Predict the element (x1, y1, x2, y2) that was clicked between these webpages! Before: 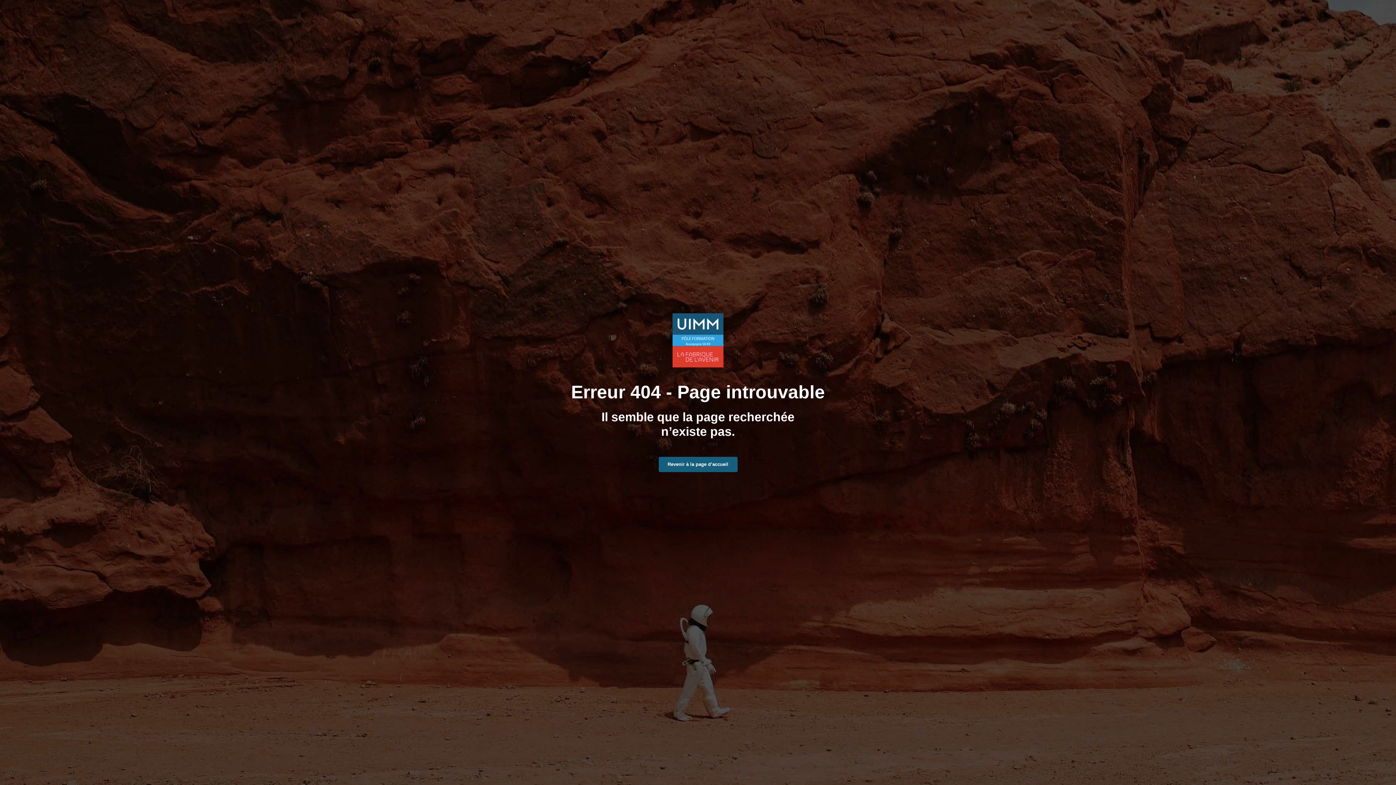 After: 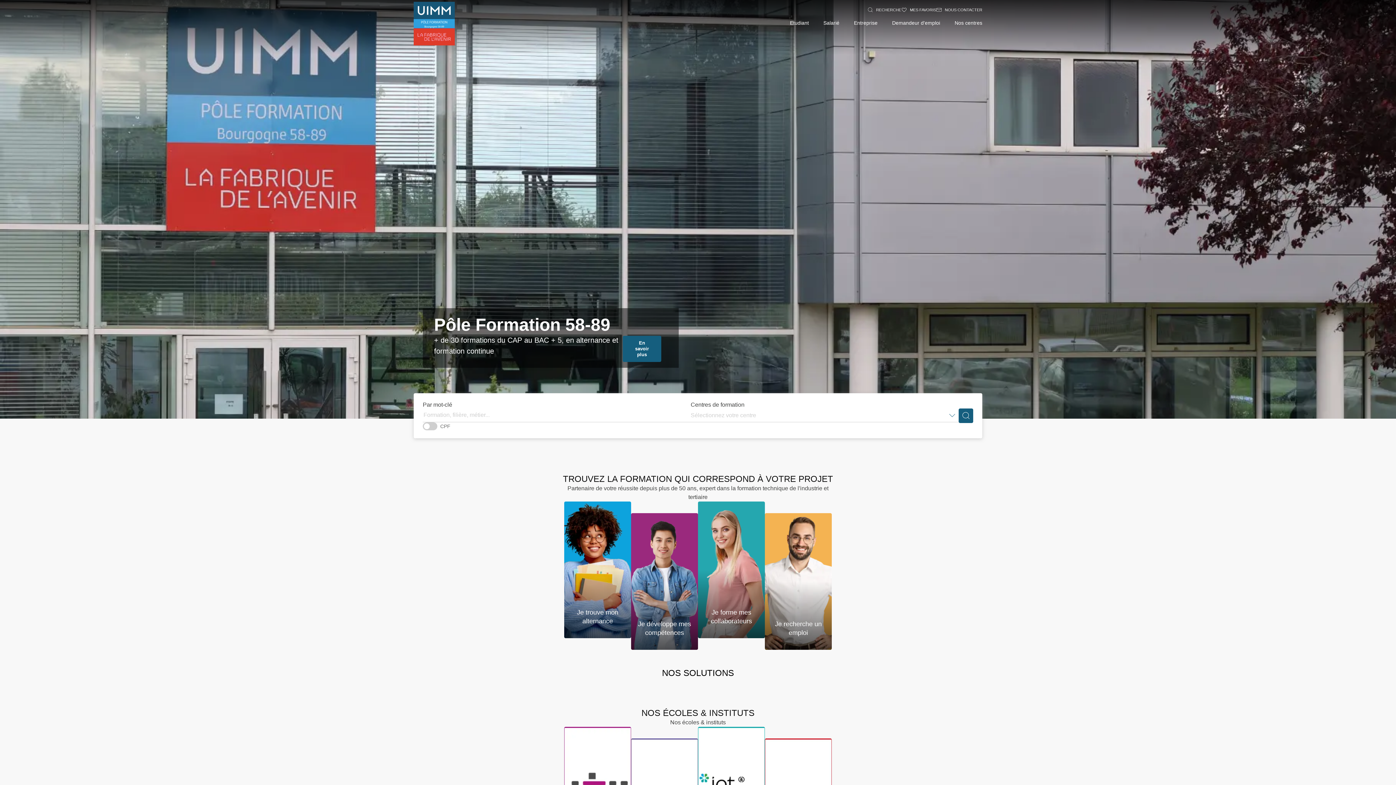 Action: bbox: (658, 456, 737, 472) label: Revenir à la page d’accueil